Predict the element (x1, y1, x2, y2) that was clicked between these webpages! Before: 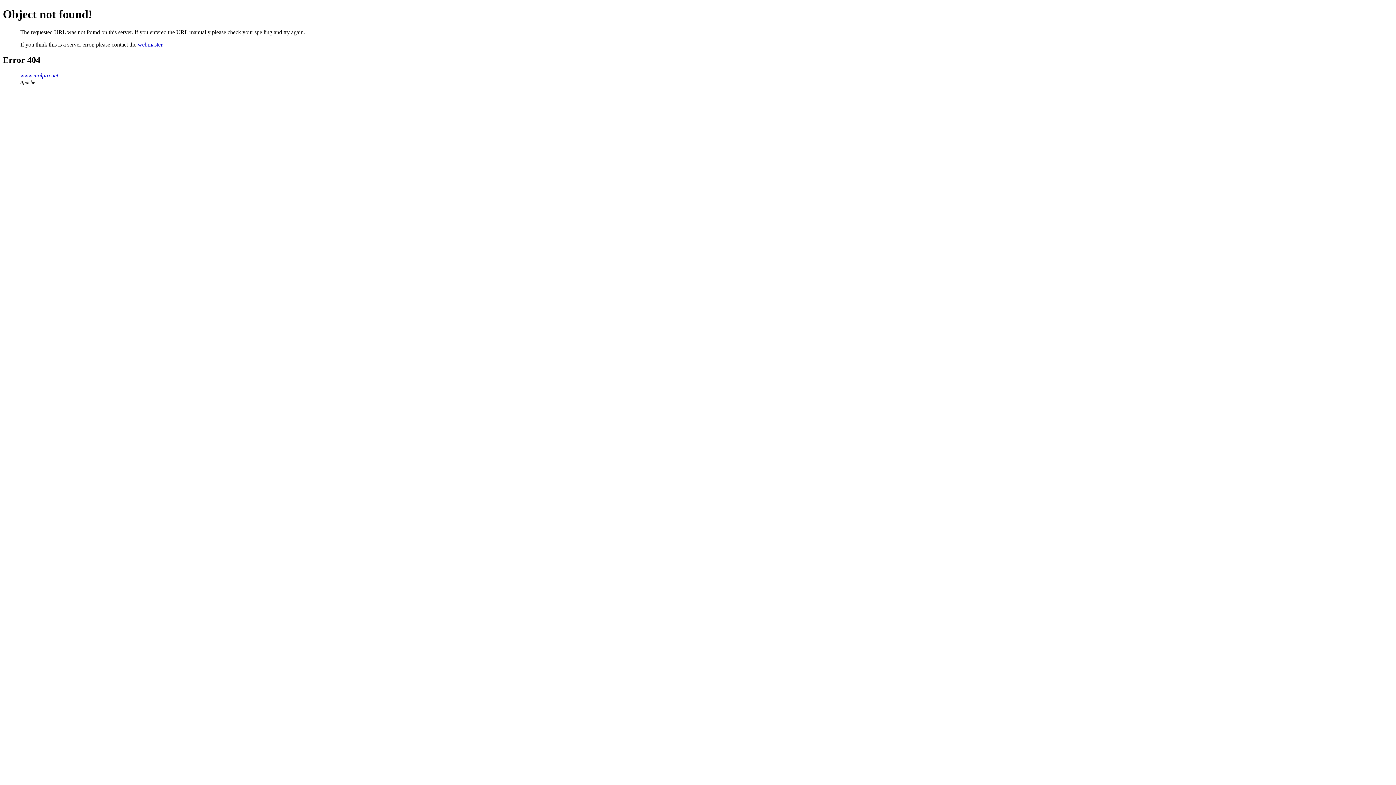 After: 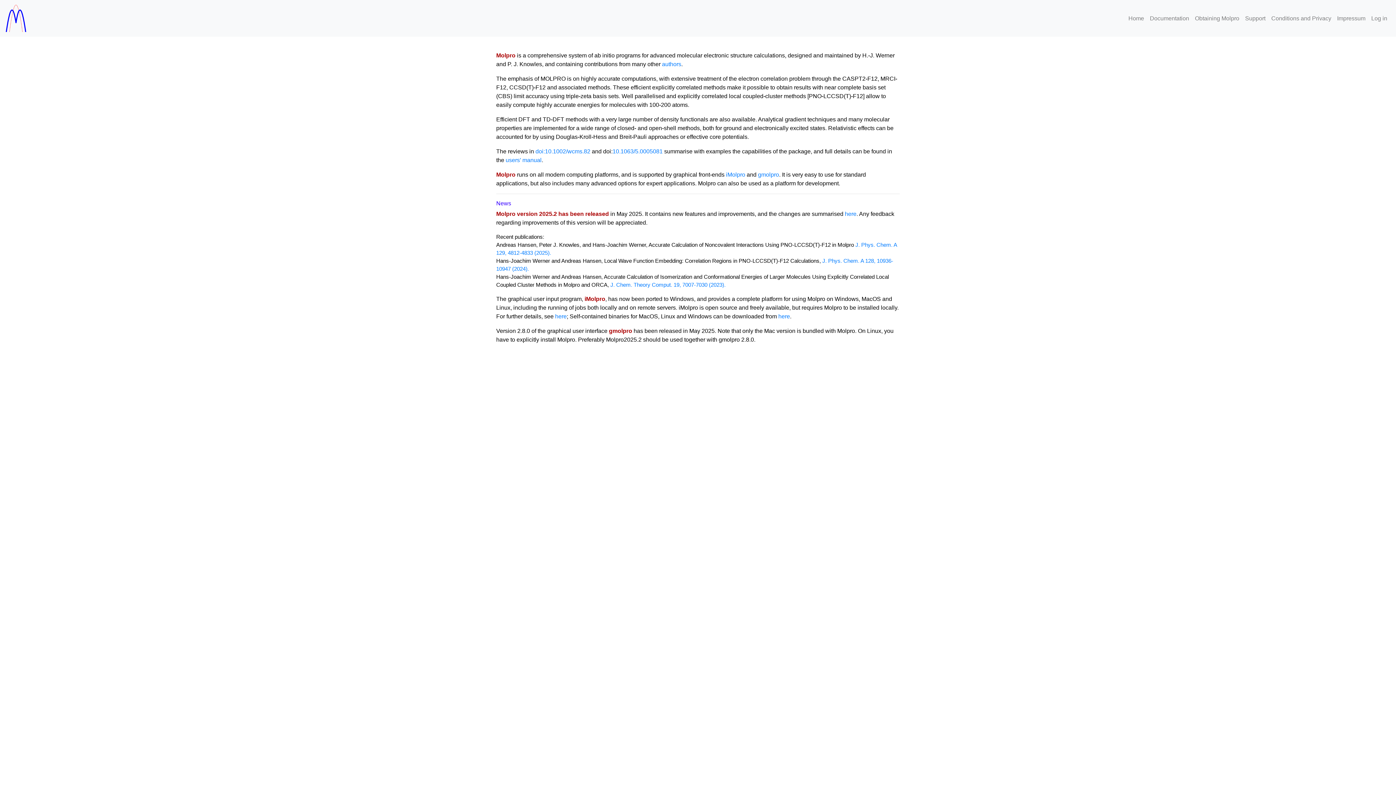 Action: label: www.molpro.net bbox: (20, 72, 58, 78)